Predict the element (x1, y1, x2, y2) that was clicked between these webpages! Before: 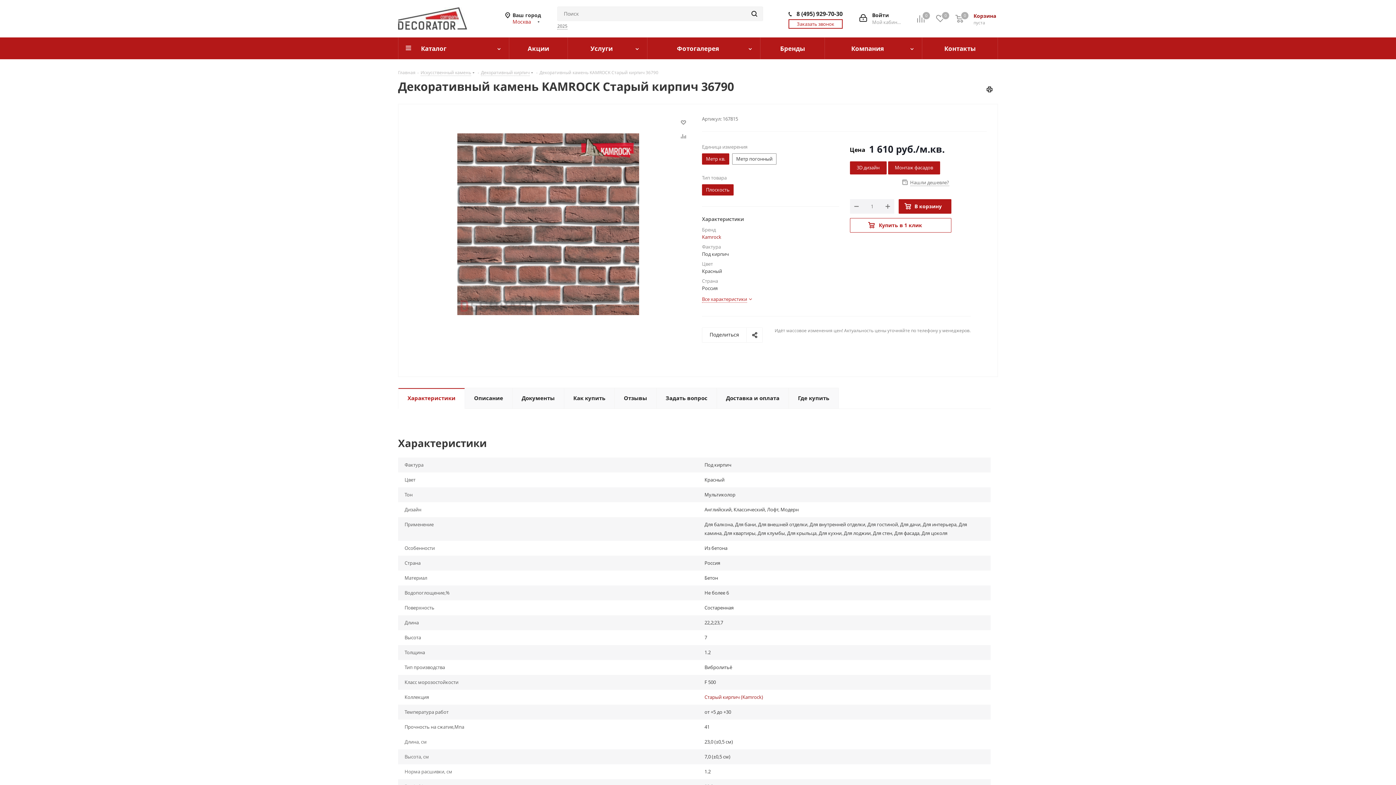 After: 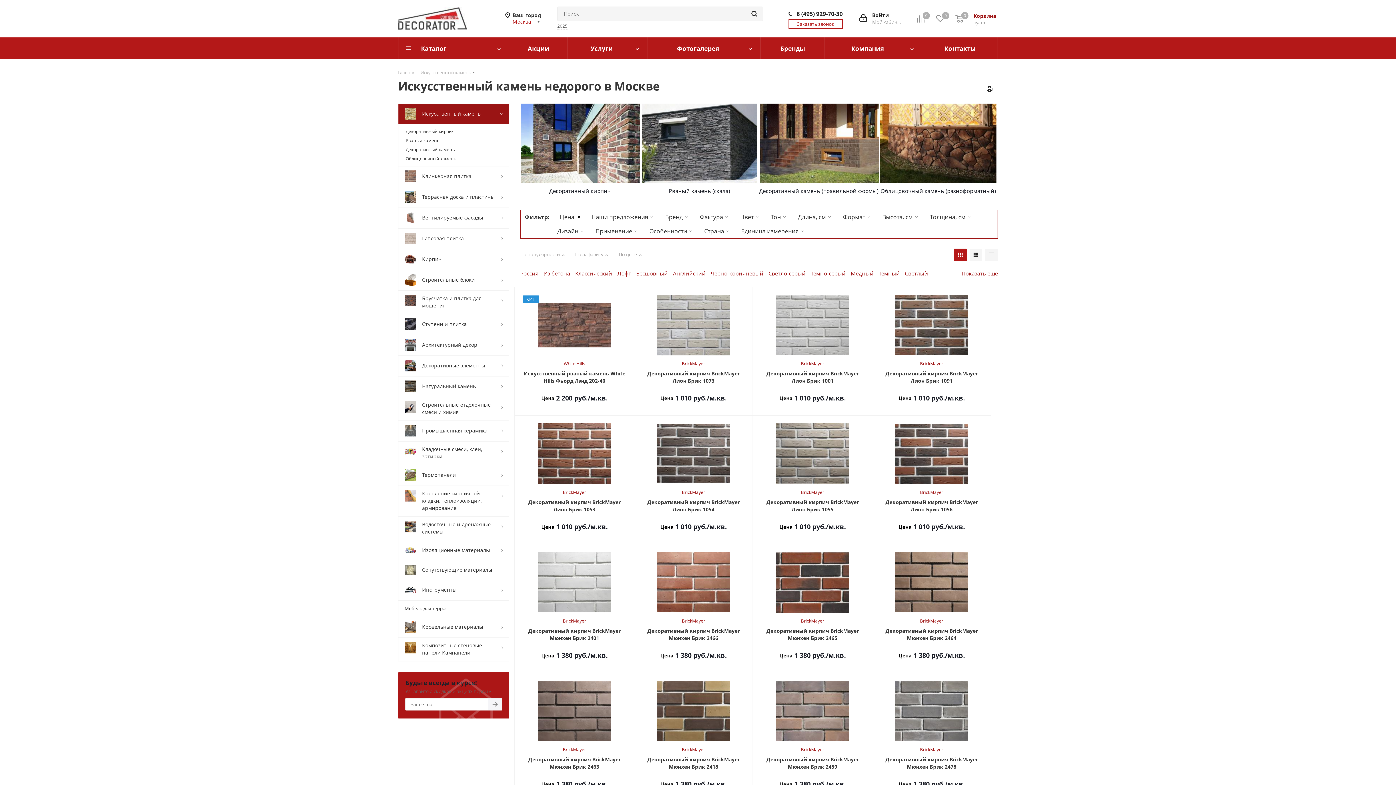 Action: label: Искусственный камень bbox: (420, 68, 471, 75)